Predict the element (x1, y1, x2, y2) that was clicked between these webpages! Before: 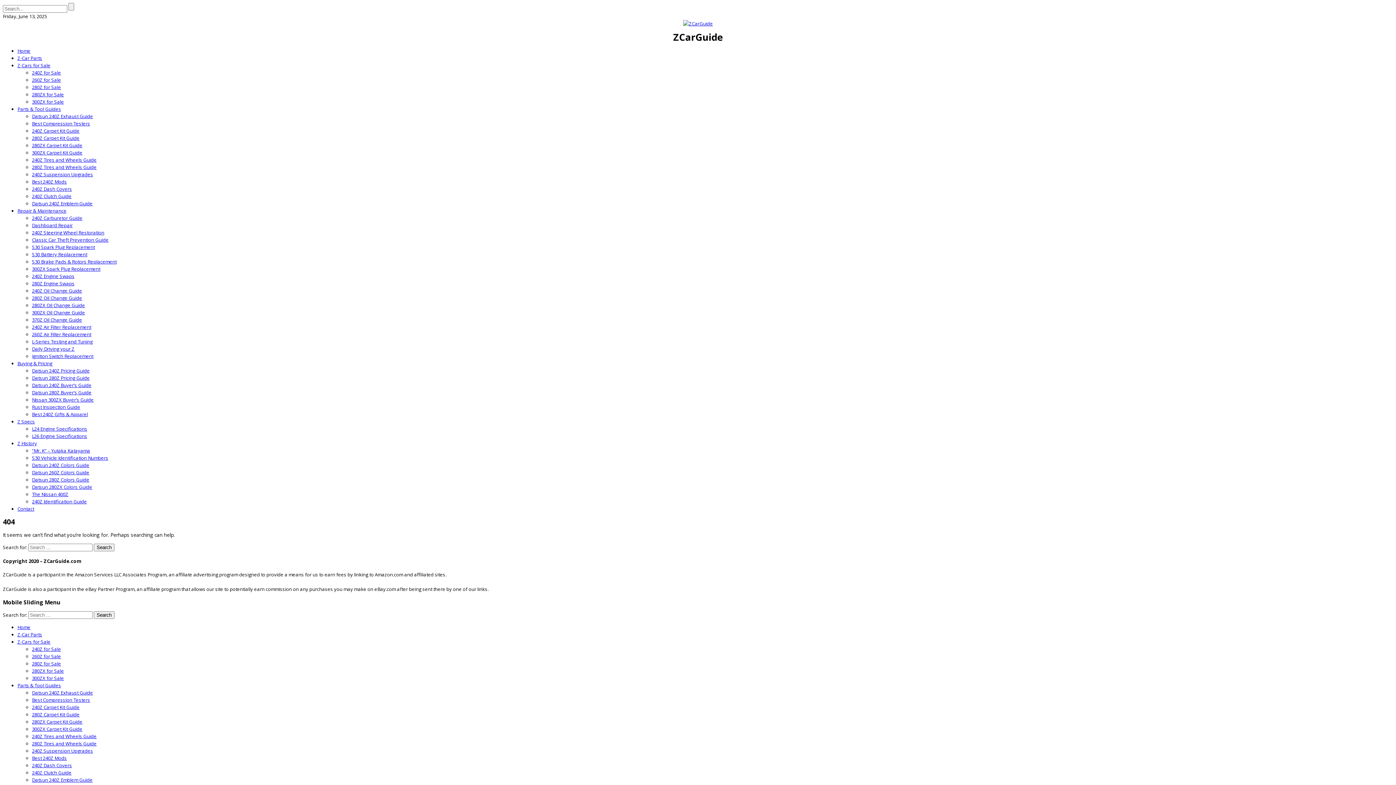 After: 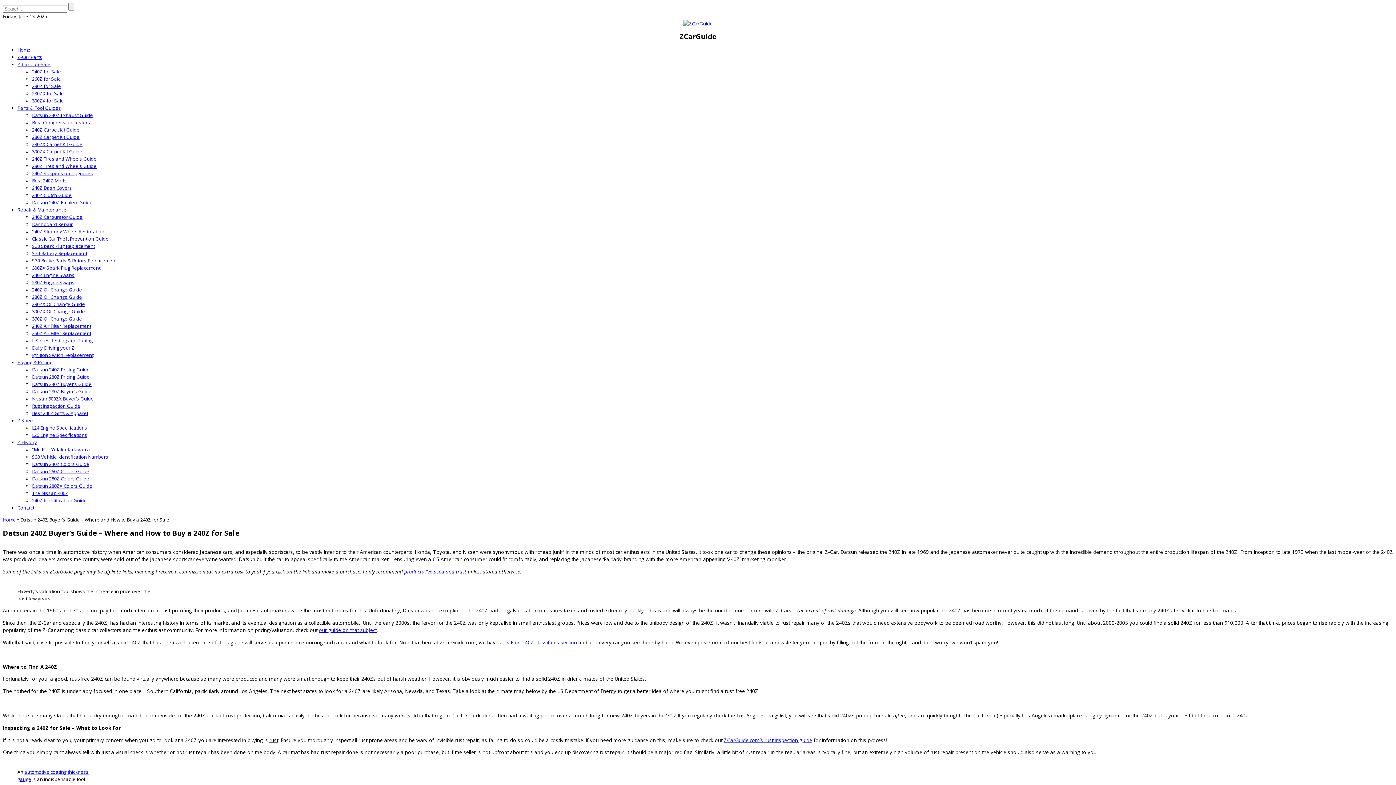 Action: label: Datsun 240Z Buyer’s Guide bbox: (32, 382, 91, 388)